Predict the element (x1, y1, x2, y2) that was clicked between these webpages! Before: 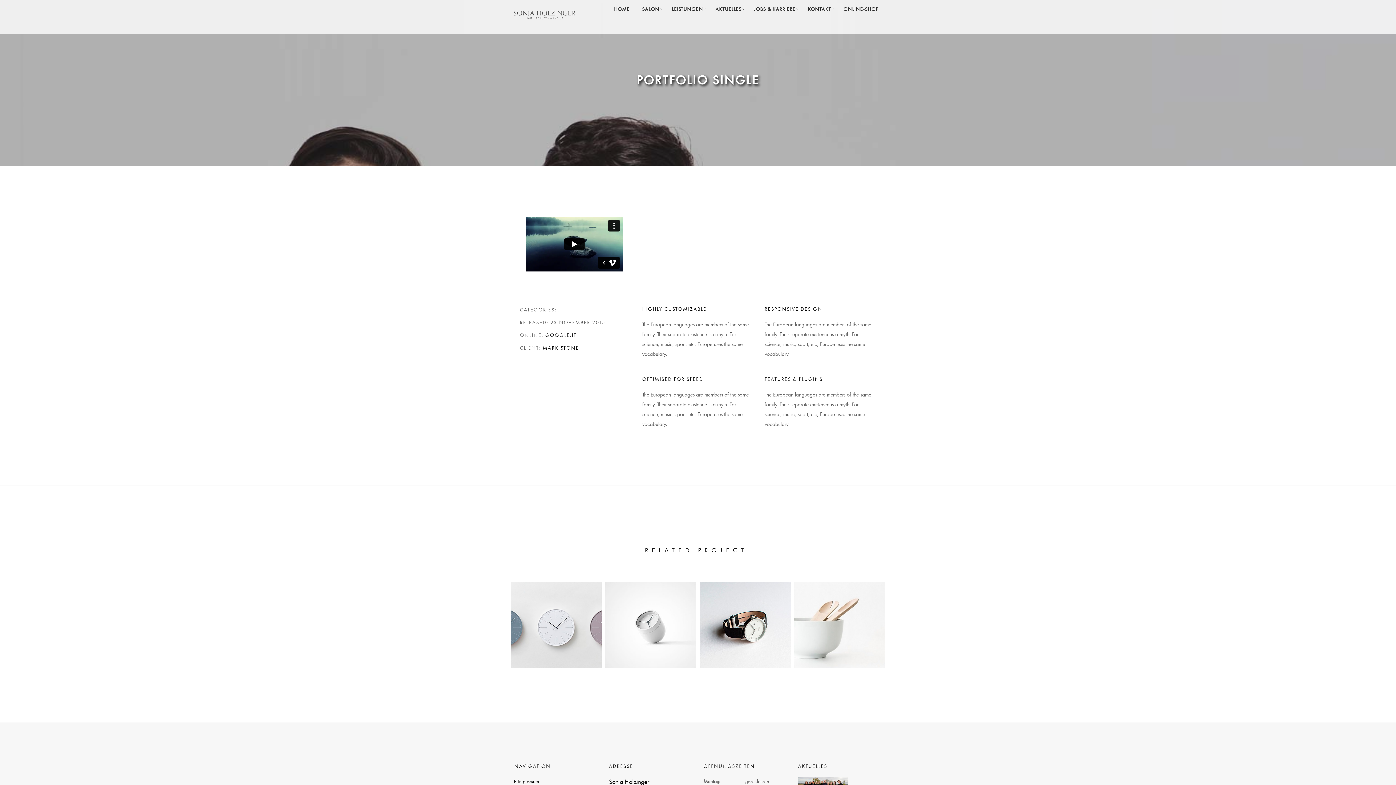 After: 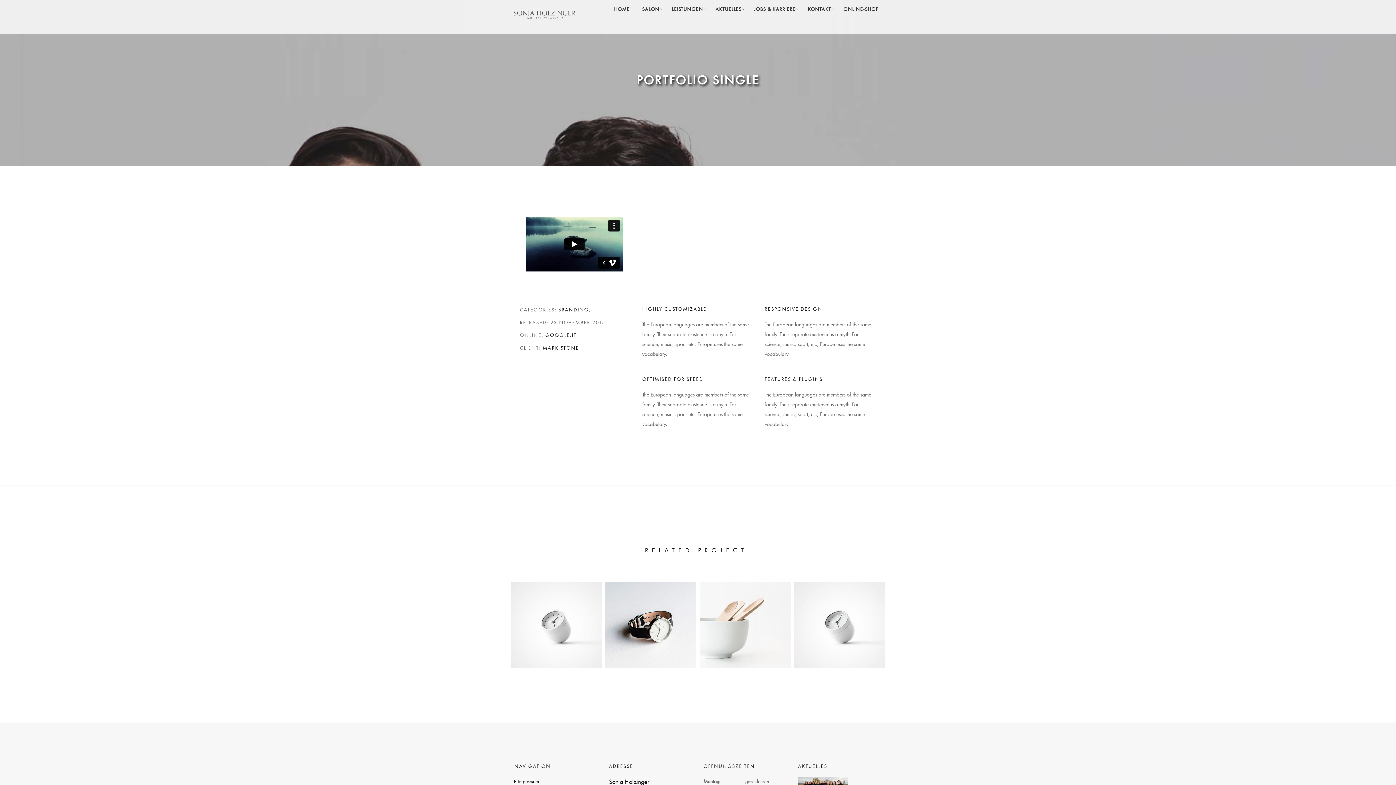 Action: label: A collection of textile samples
DESIGN bbox: (510, 582, 601, 668)